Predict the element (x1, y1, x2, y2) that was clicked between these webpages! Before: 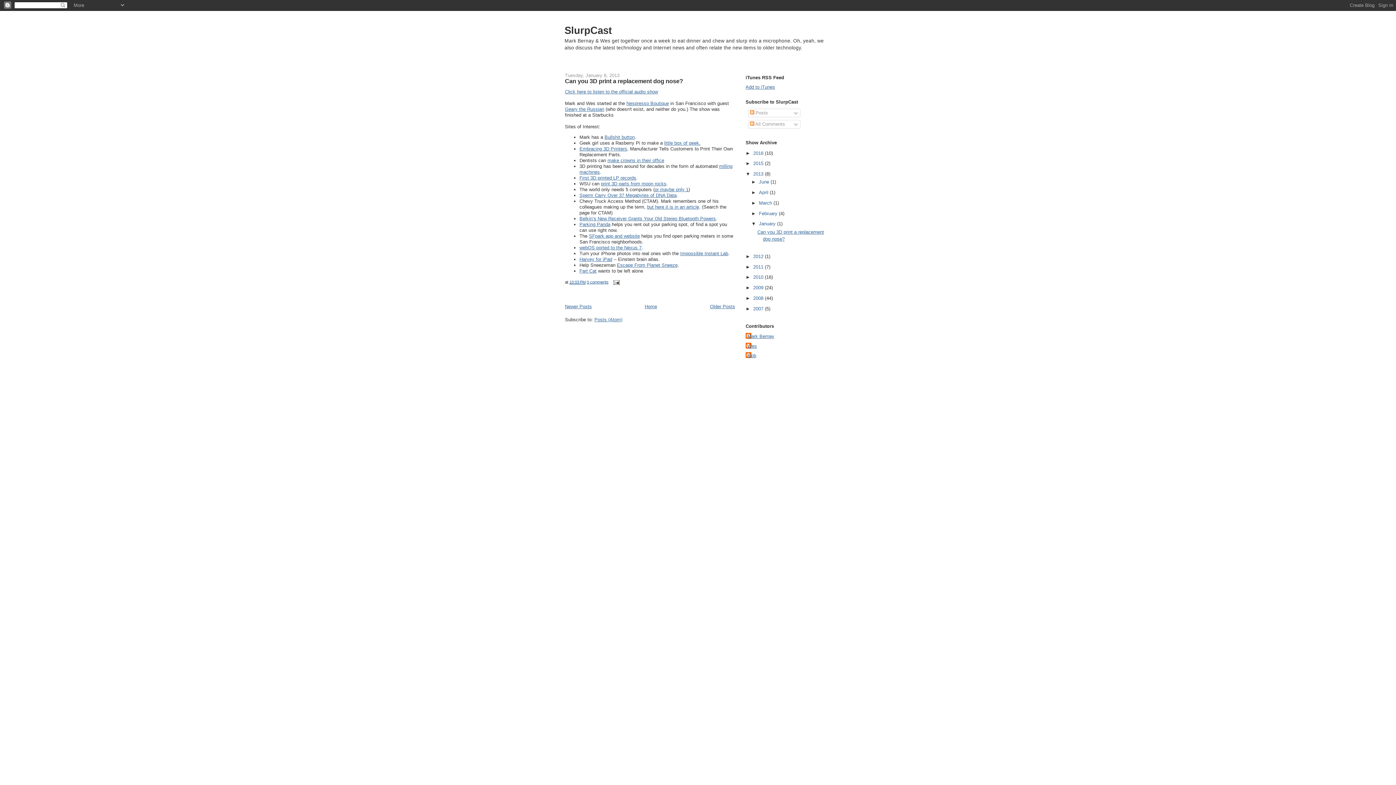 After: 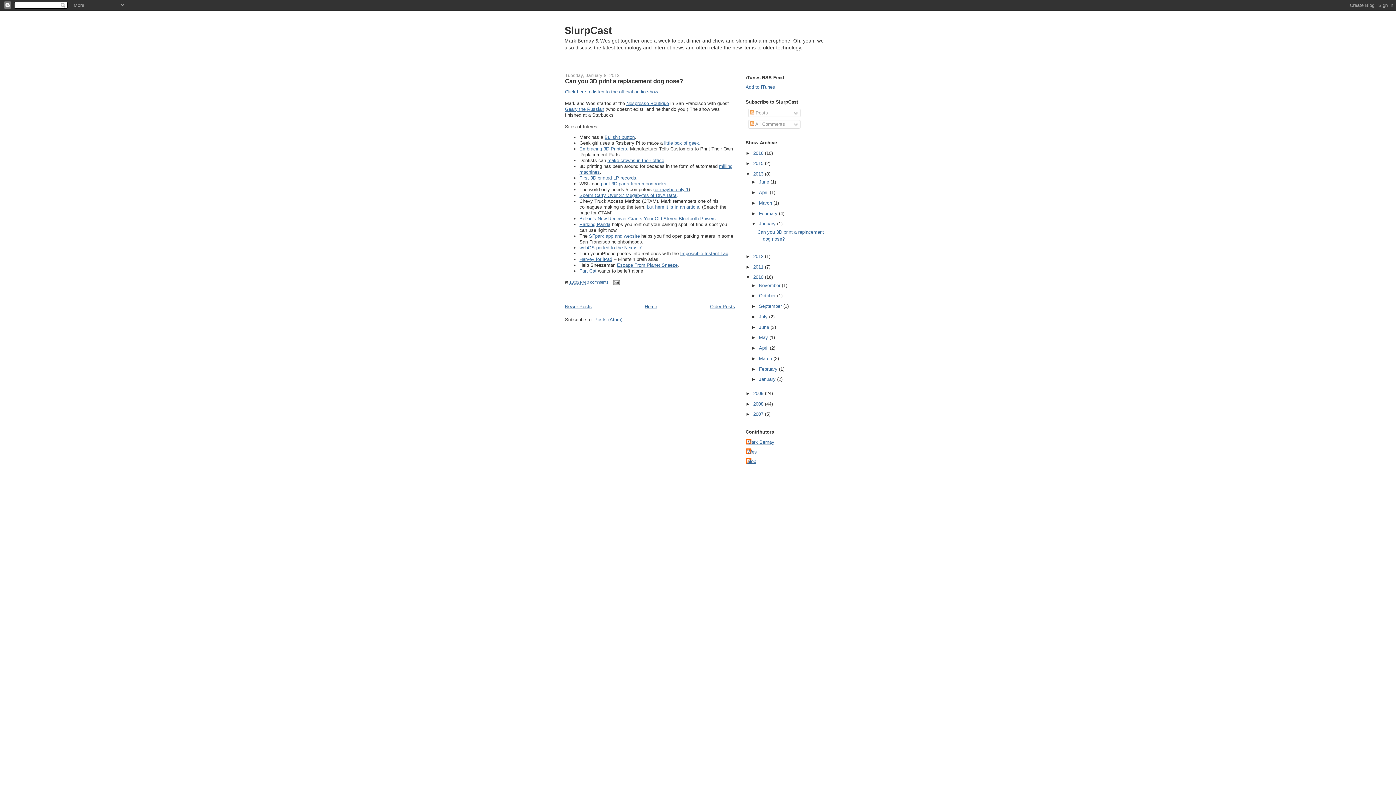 Action: bbox: (745, 274, 753, 280) label: ►  